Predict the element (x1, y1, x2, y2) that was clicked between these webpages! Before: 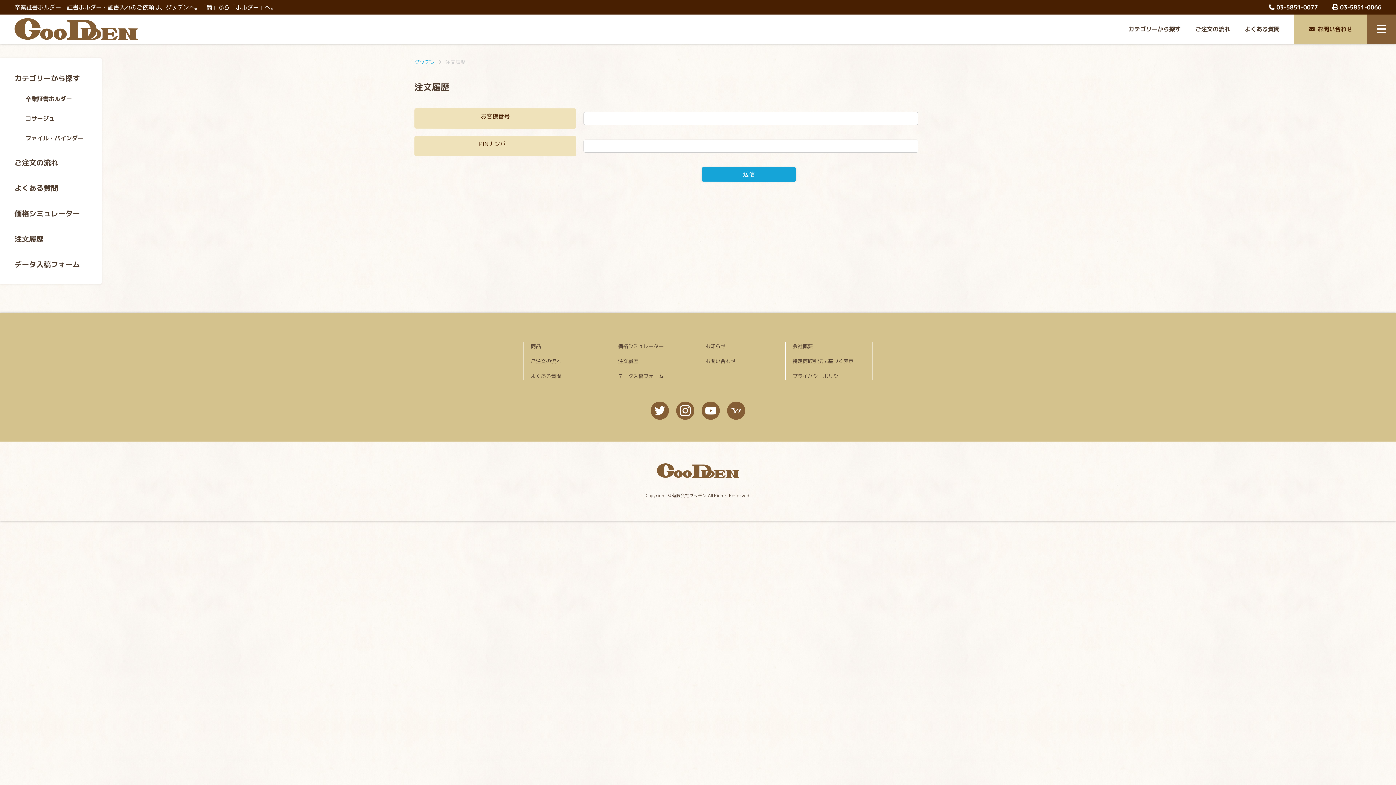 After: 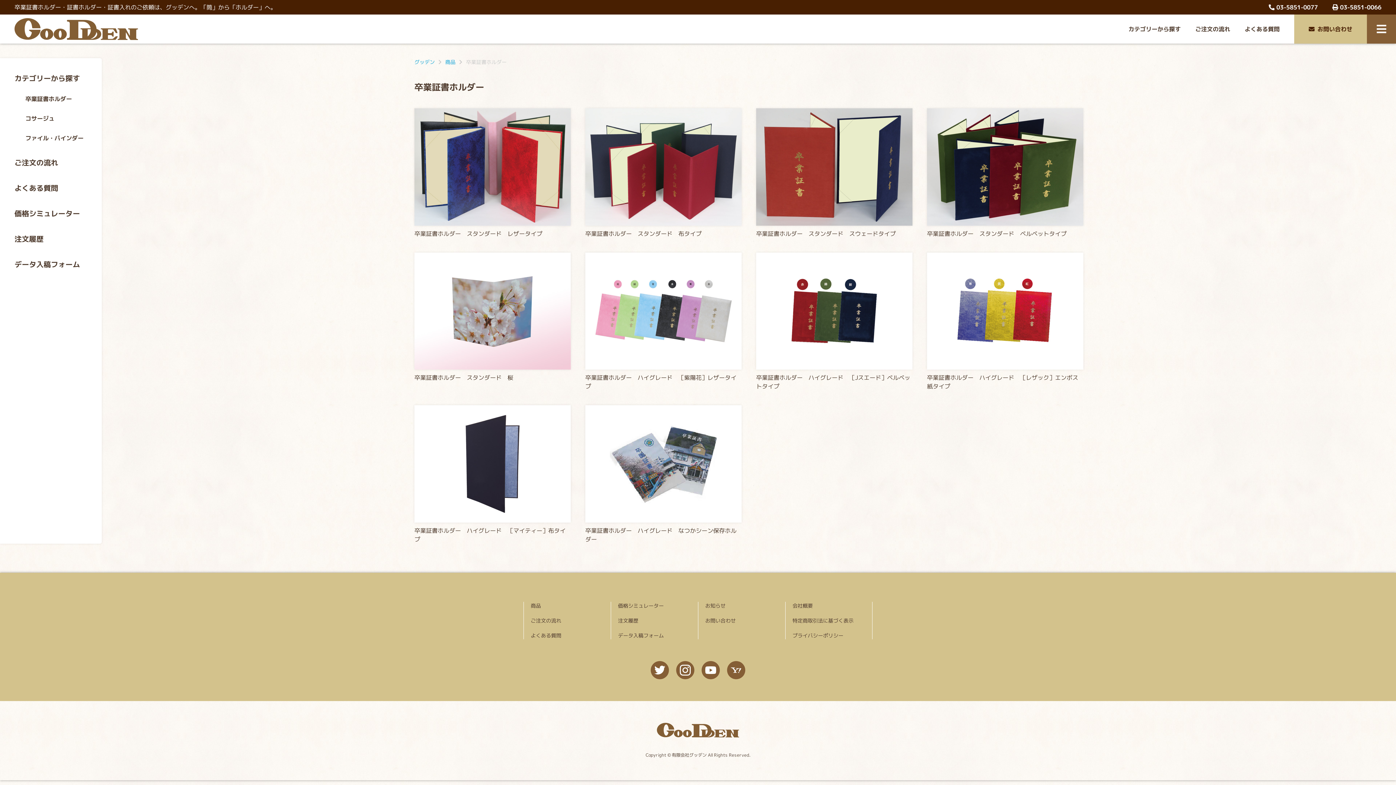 Action: bbox: (25, 94, 72, 102) label: 卒業証書ホルダー